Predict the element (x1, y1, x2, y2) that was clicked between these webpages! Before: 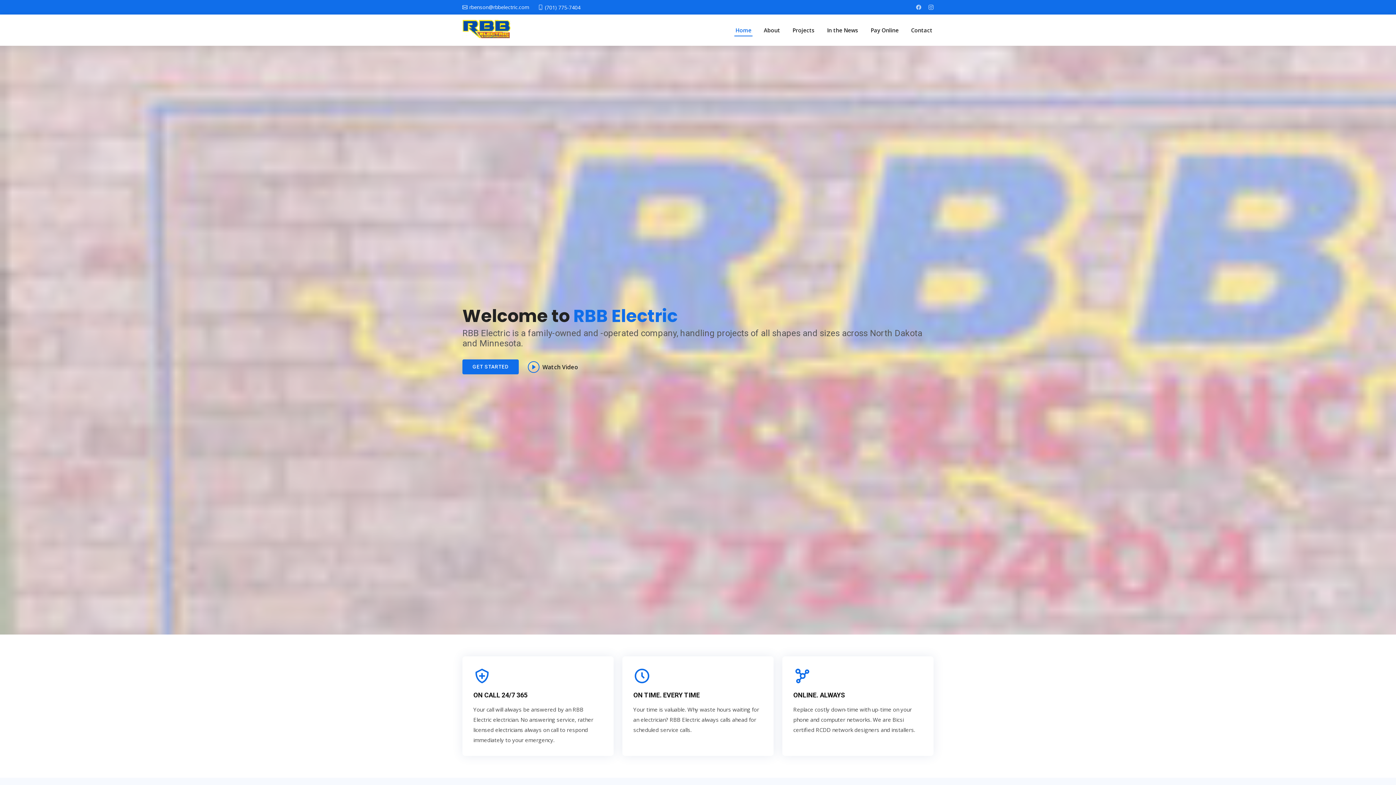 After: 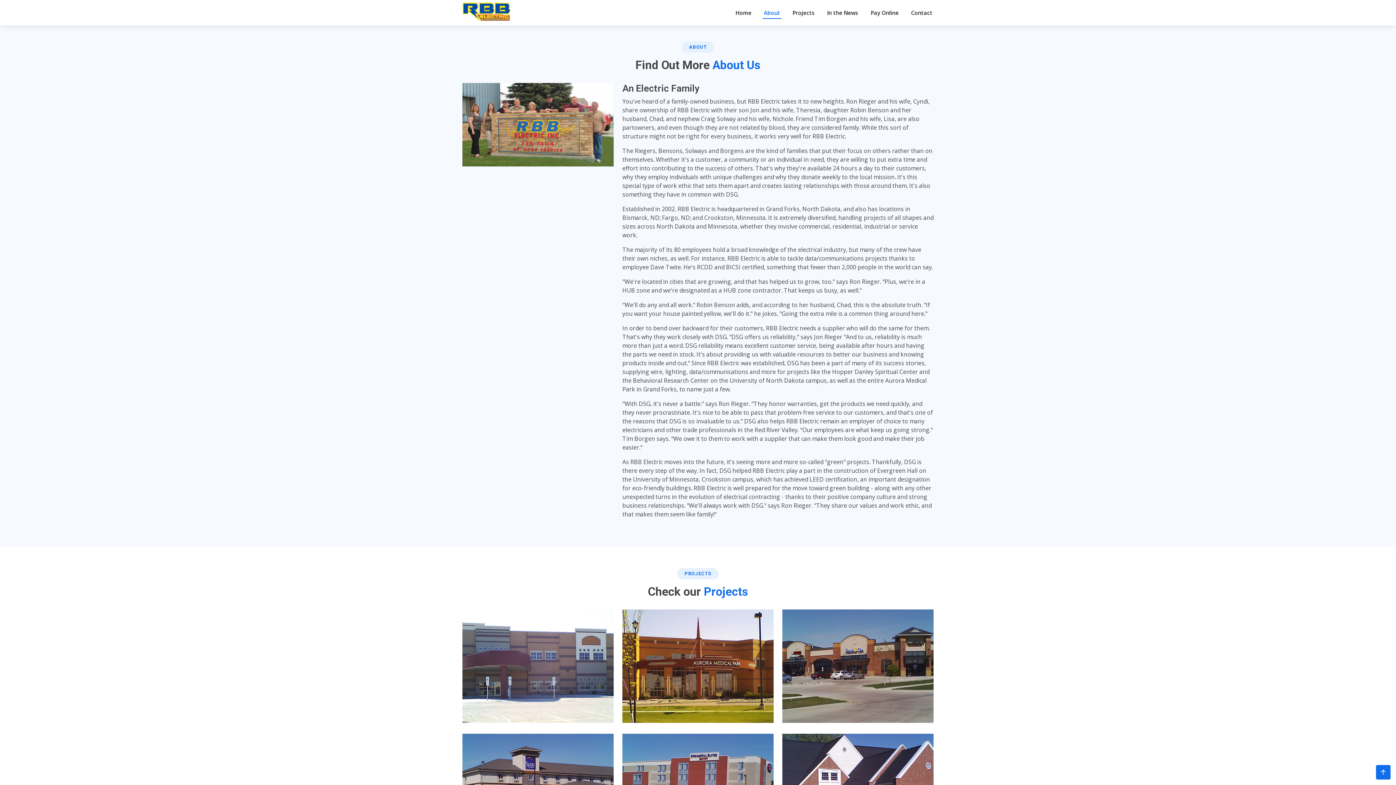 Action: bbox: (762, 26, 781, 34) label: About